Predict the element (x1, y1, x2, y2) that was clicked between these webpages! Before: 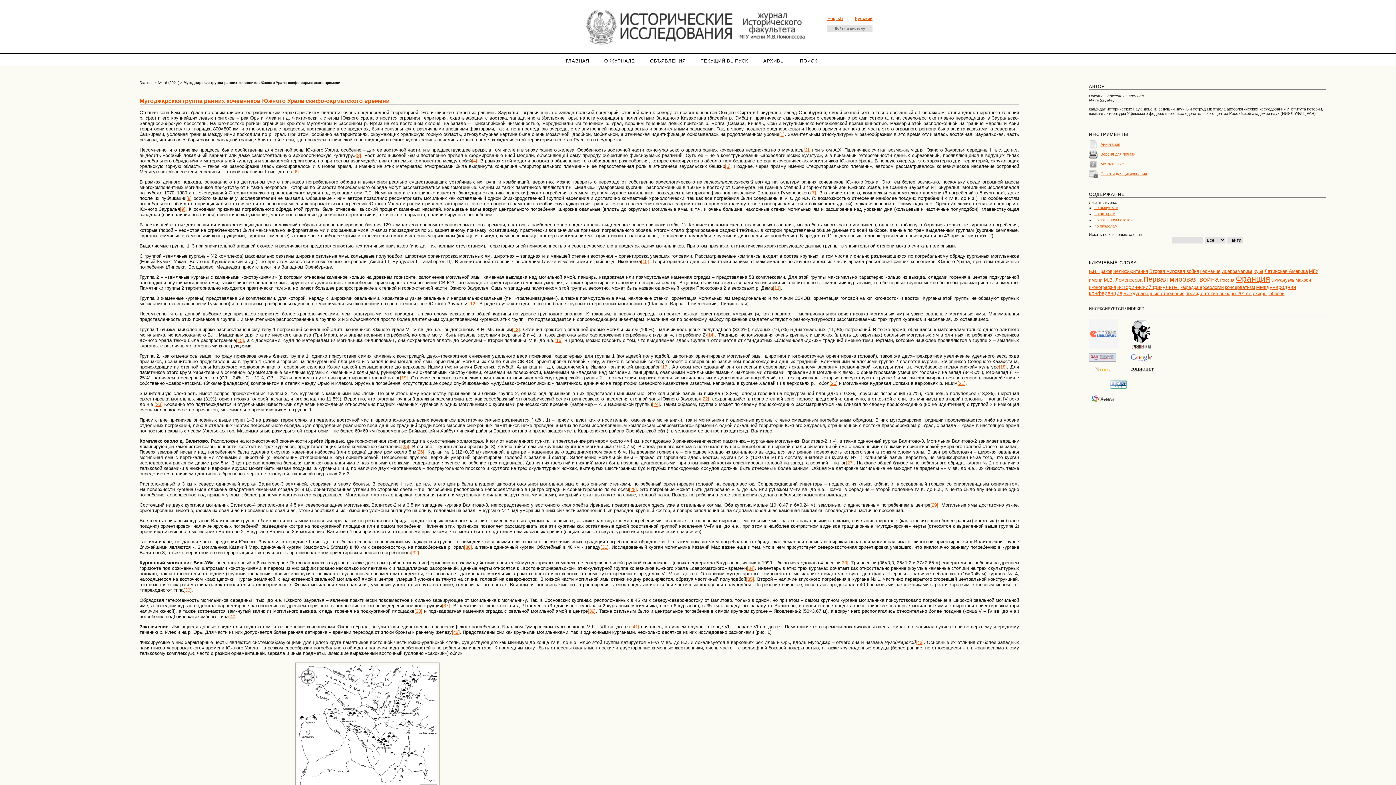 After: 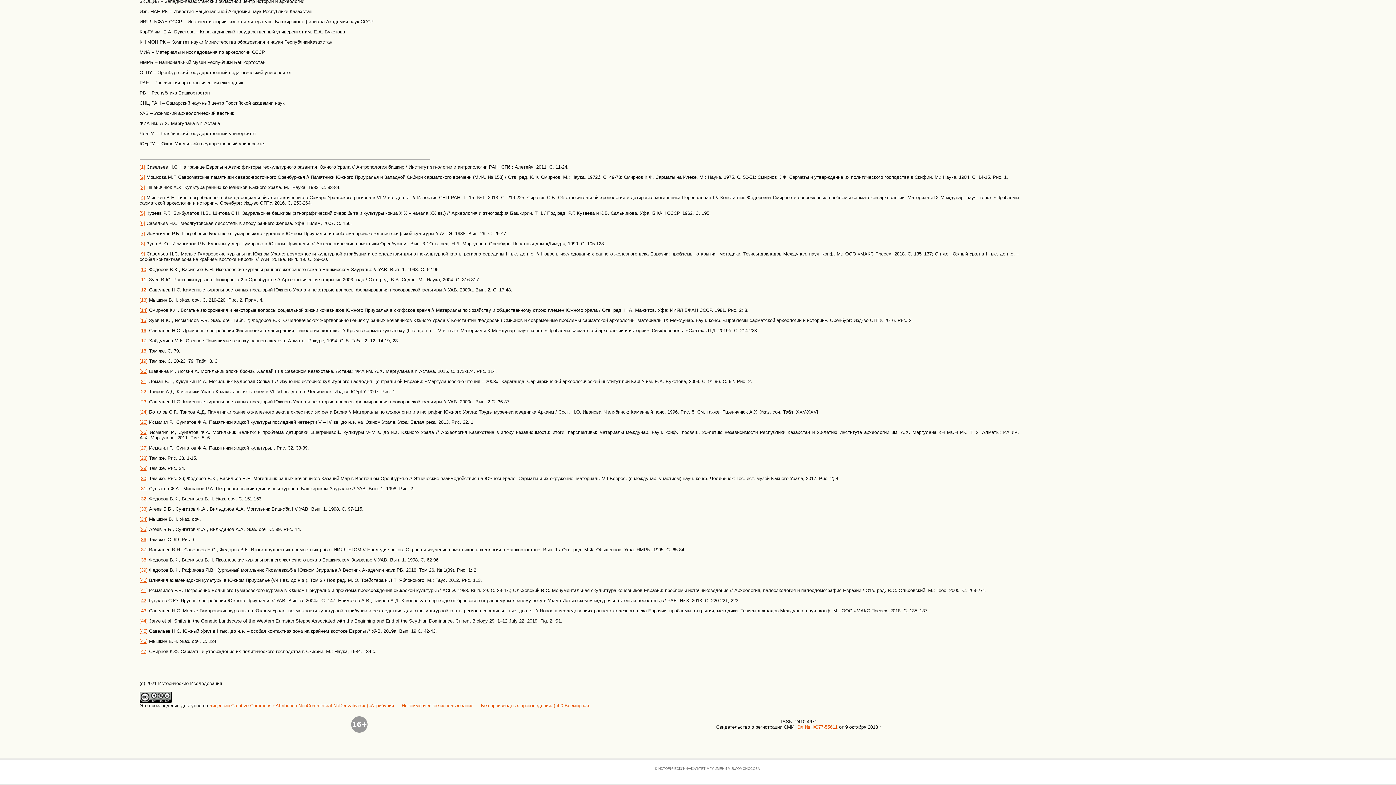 Action: bbox: (999, 364, 1007, 369) label: [18]